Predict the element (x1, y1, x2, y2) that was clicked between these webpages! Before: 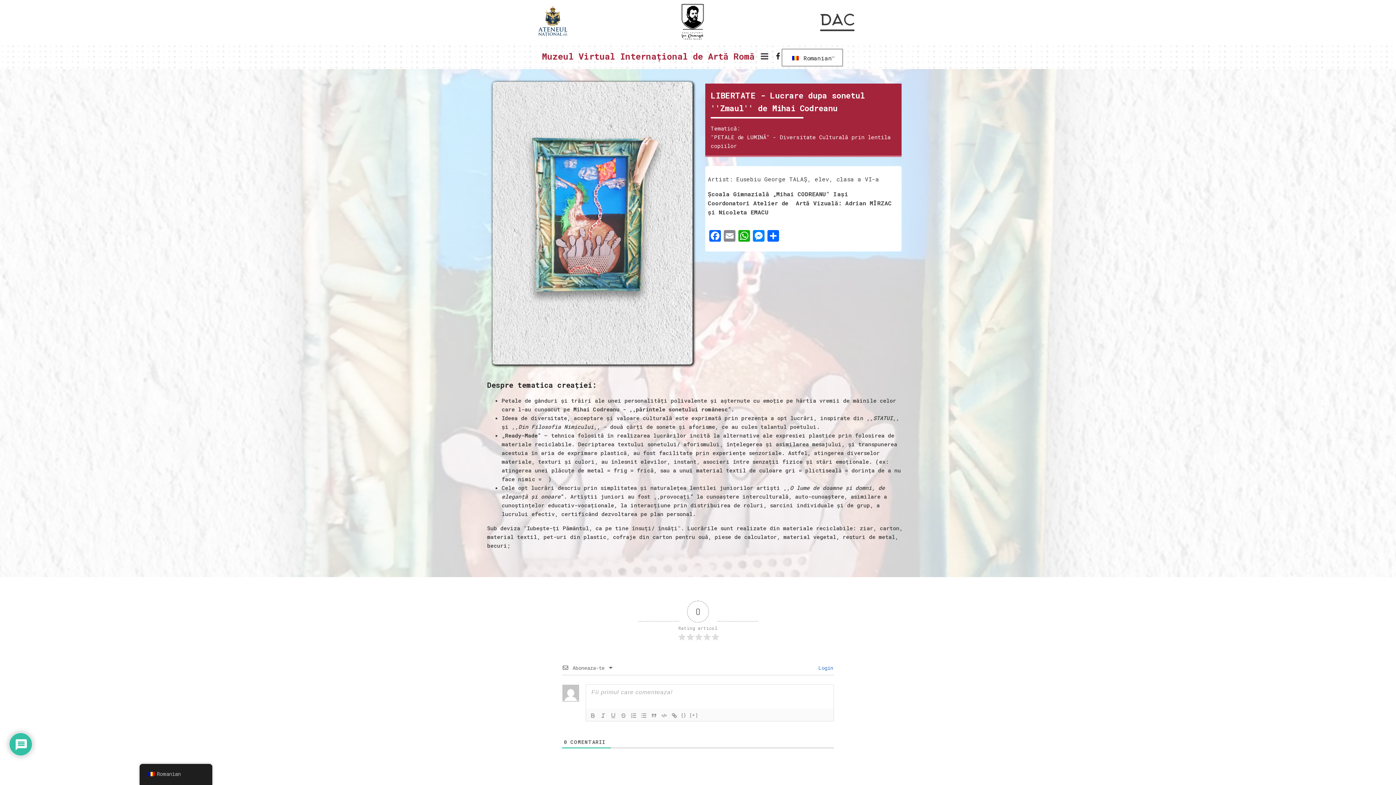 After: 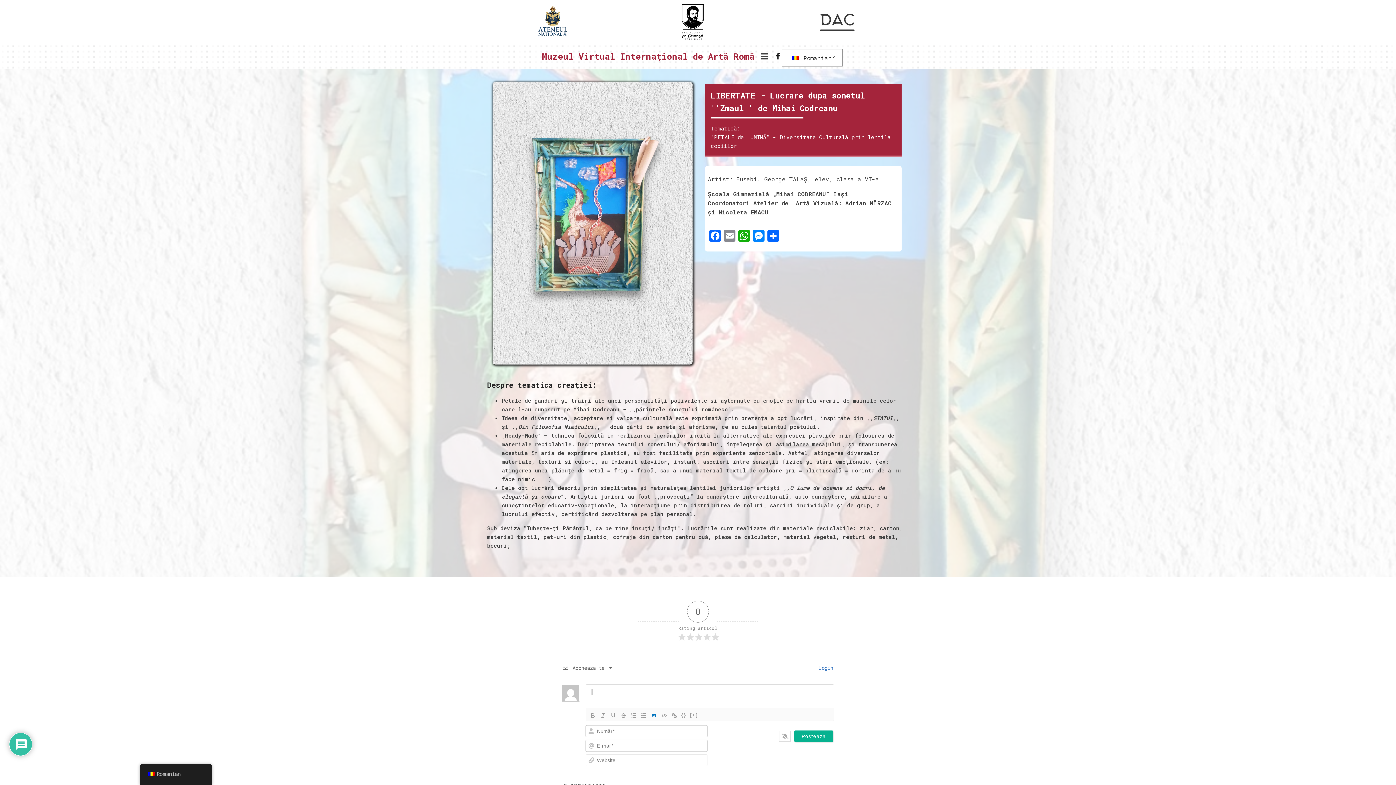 Action: bbox: (649, 711, 659, 720)